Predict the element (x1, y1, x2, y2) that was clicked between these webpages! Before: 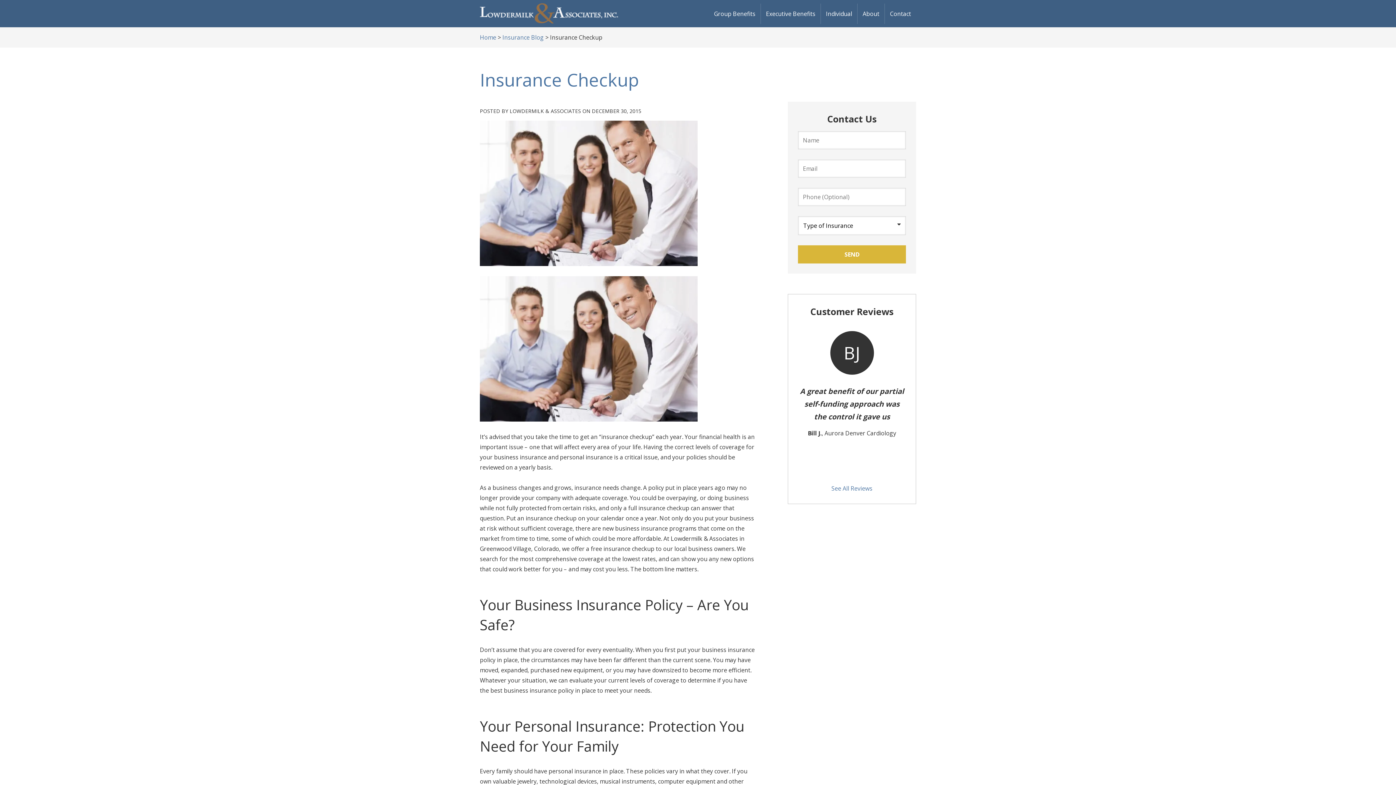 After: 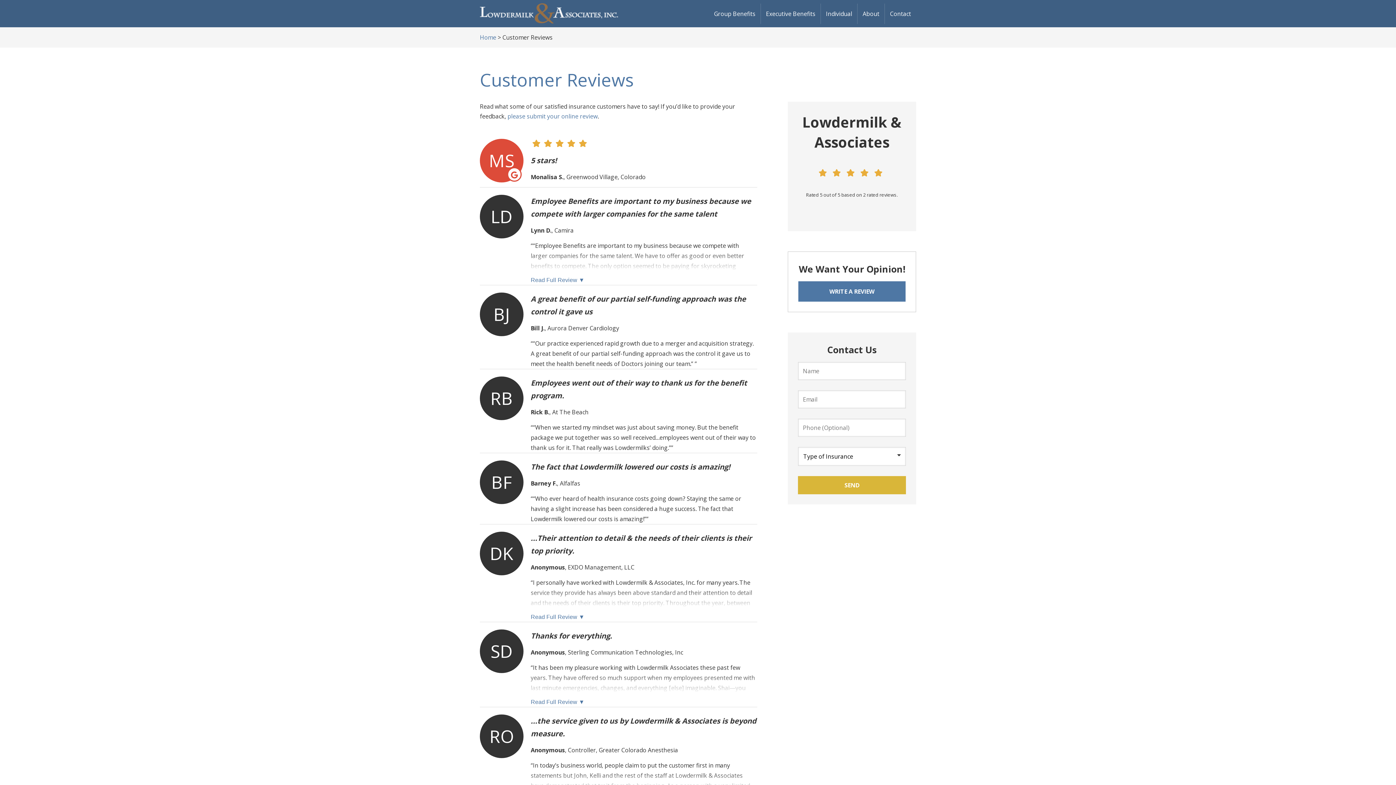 Action: label: See All Reviews bbox: (798, 324, 905, 493)